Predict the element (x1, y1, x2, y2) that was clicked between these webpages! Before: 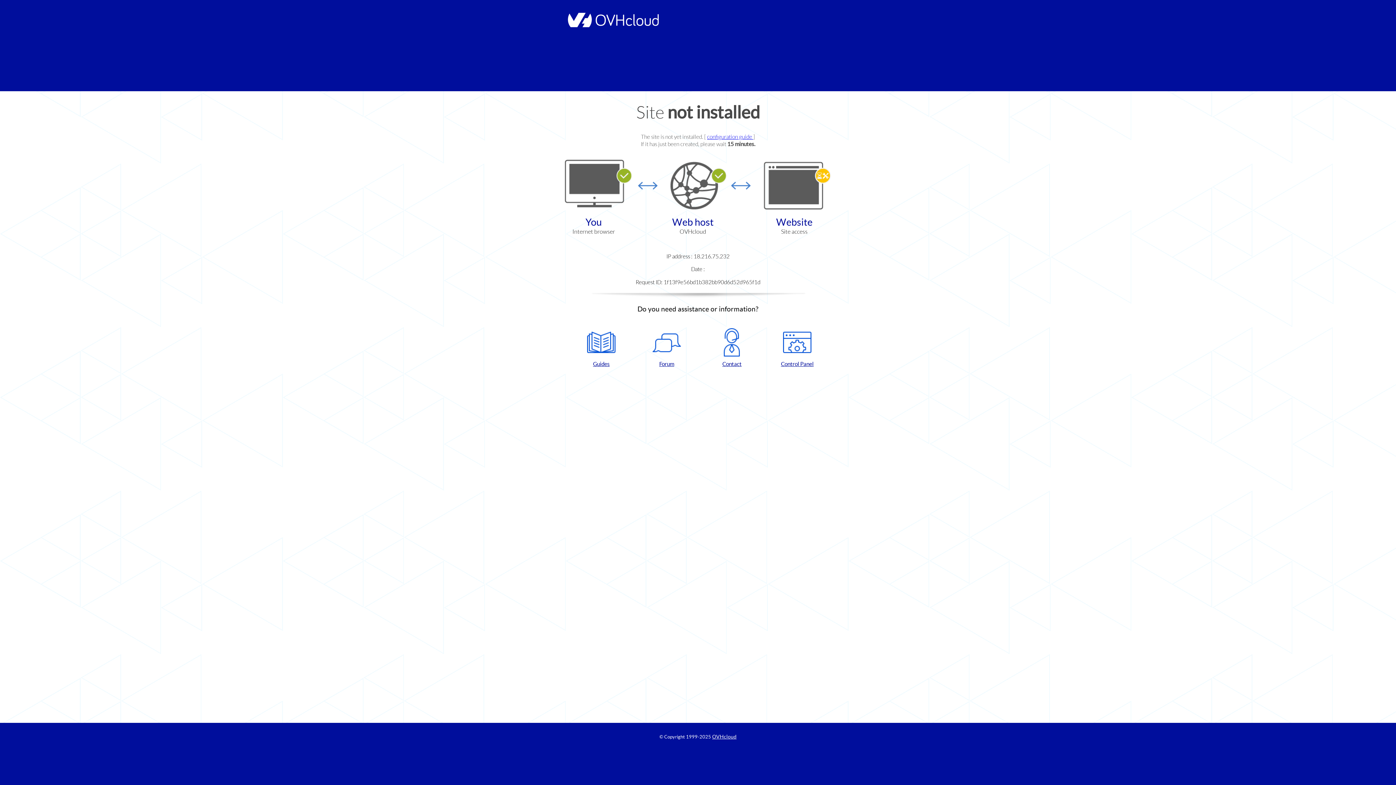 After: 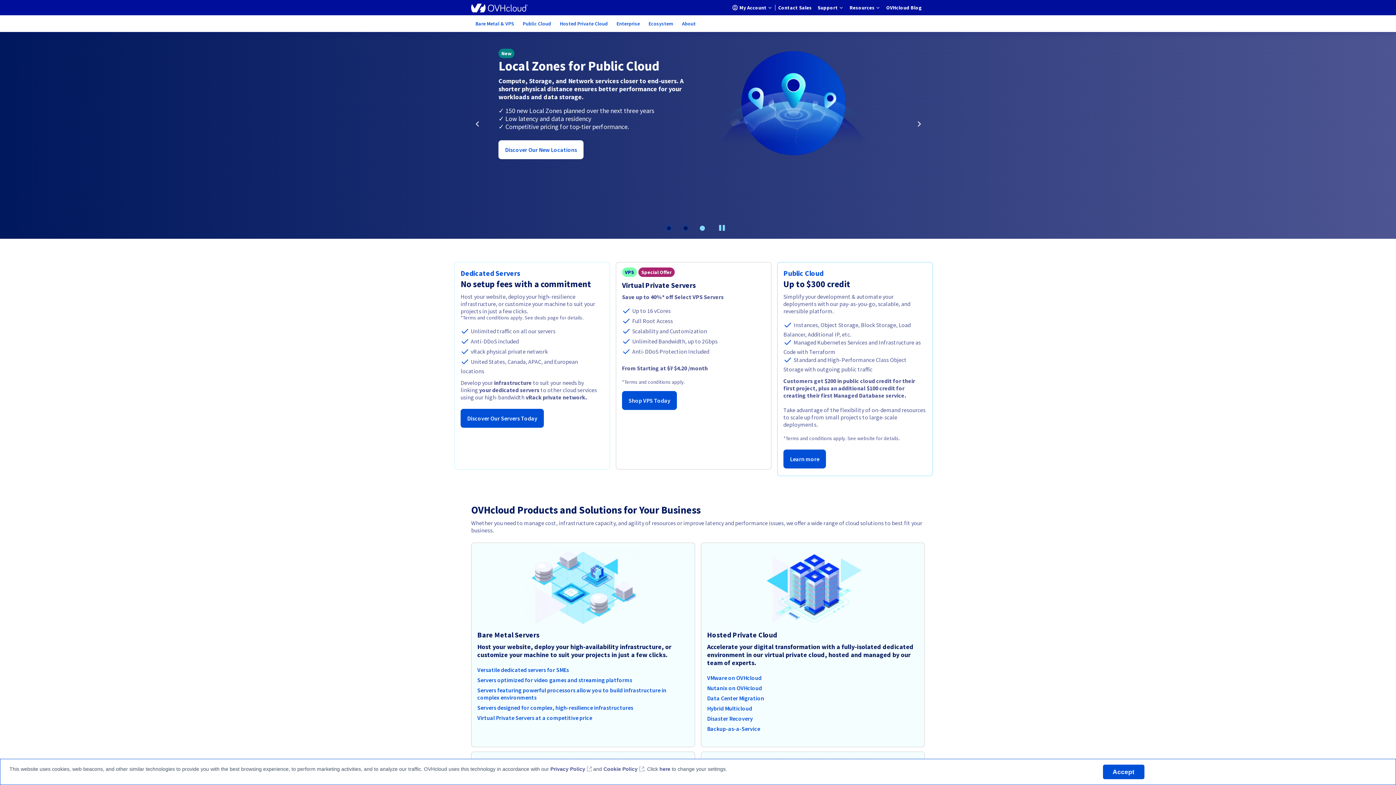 Action: bbox: (564, 22, 658, 28)